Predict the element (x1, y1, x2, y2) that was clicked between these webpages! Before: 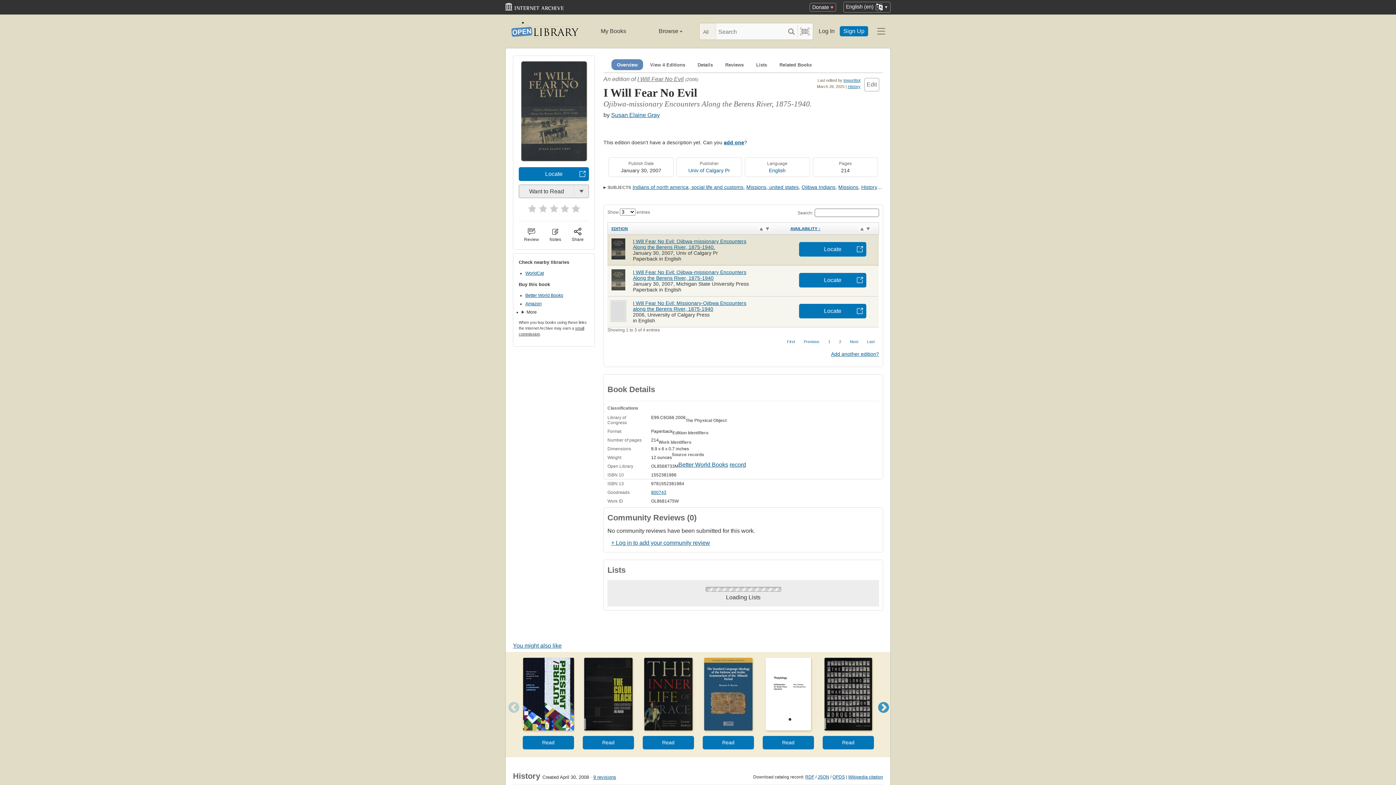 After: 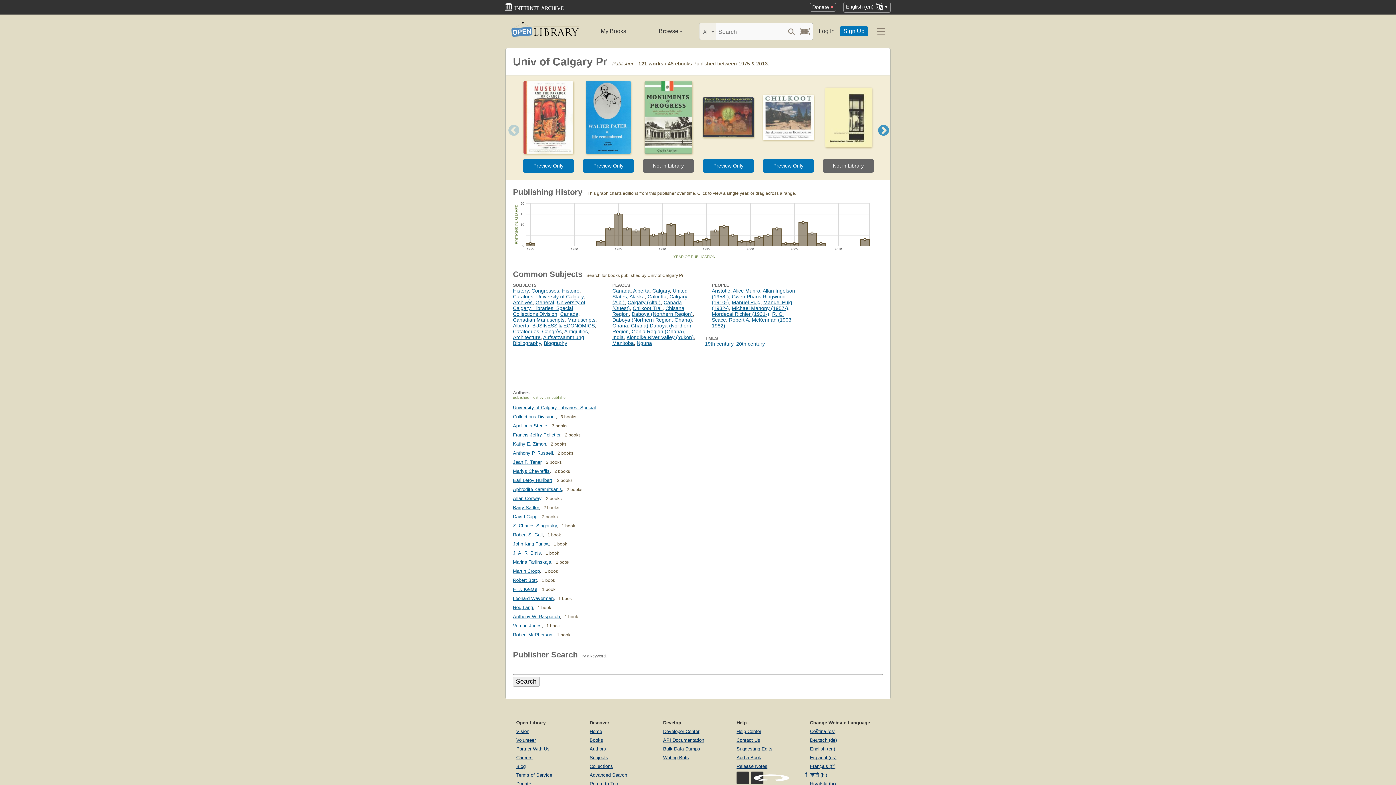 Action: label: Univ of Calgary Pr bbox: (688, 167, 730, 173)